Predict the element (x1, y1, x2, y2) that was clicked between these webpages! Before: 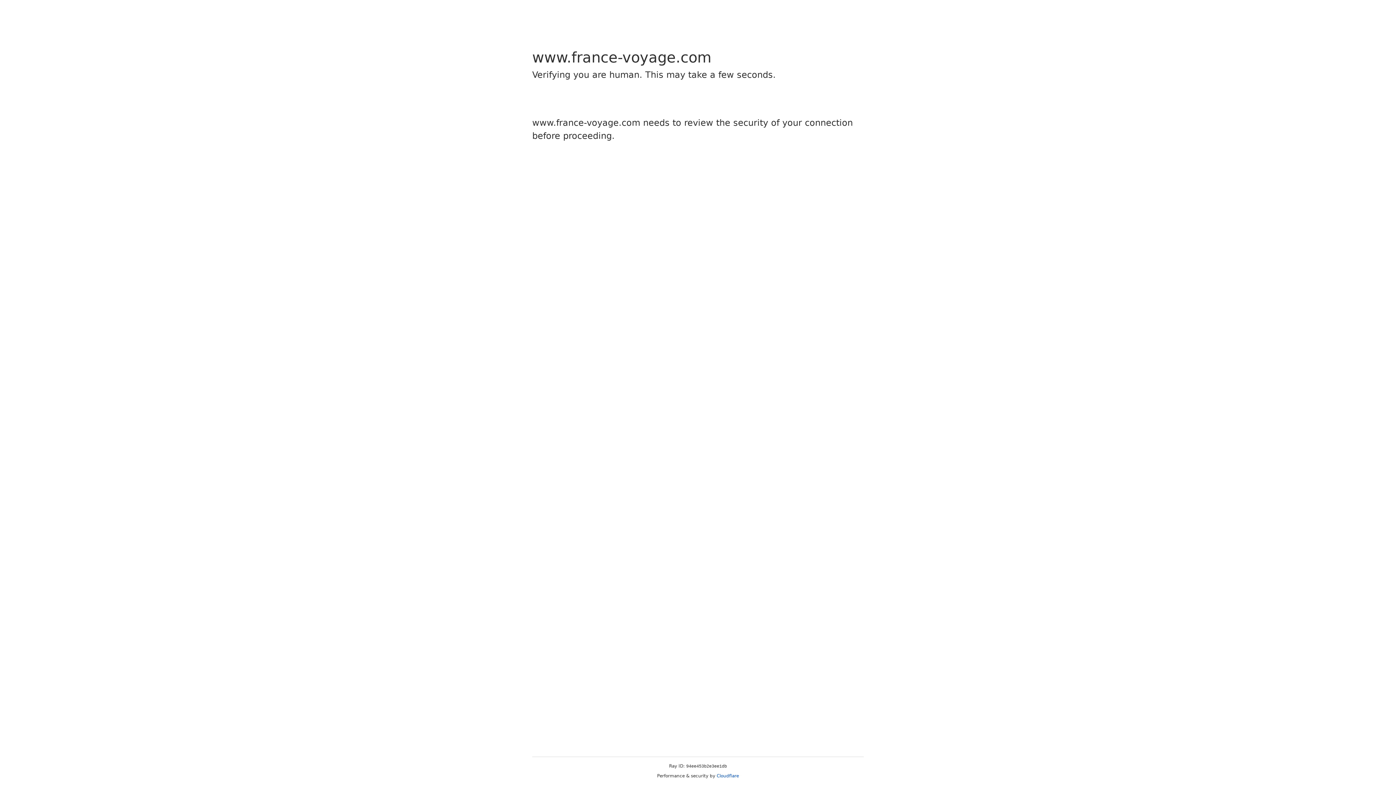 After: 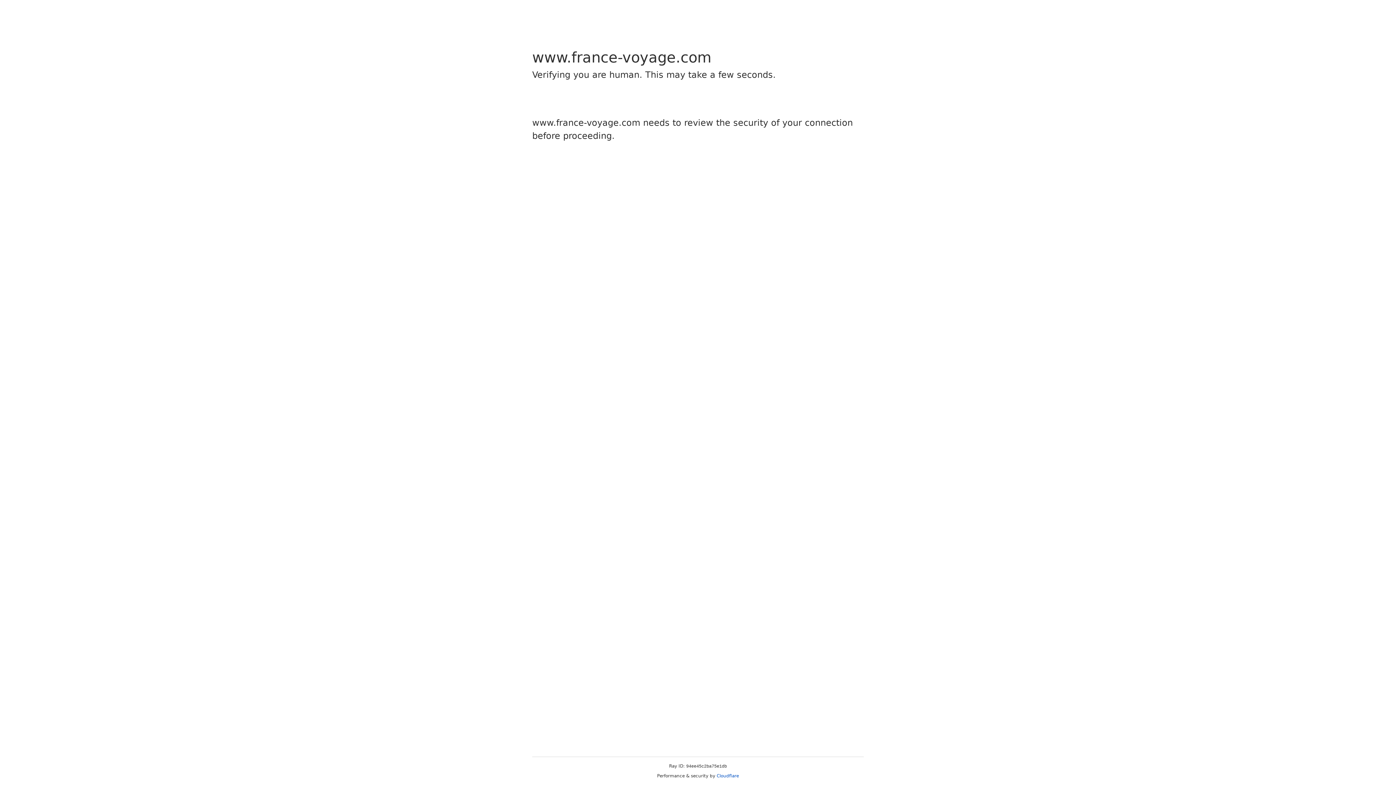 Action: bbox: (716, 773, 739, 778) label: Cloudflare